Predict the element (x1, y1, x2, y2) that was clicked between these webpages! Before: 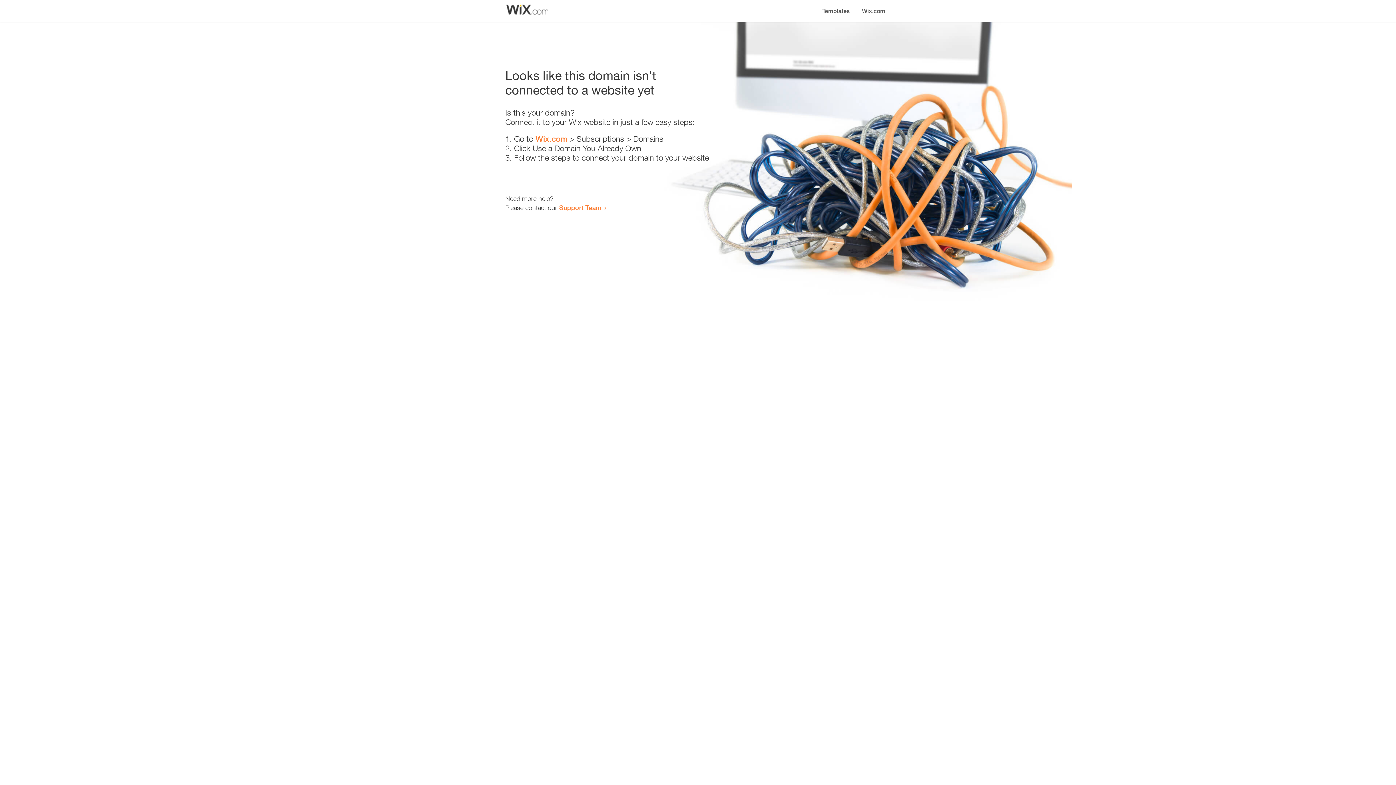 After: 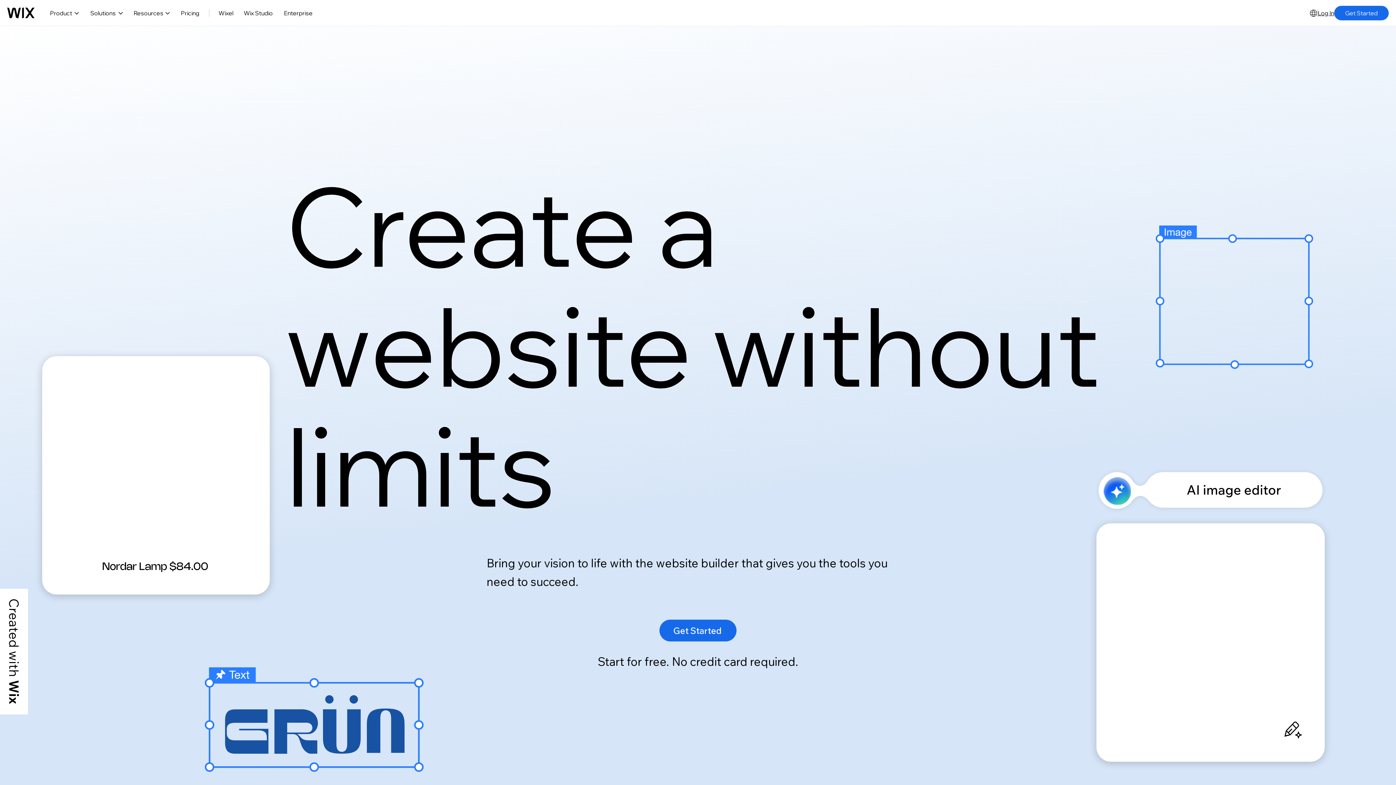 Action: label: Wix.com bbox: (856, 0, 890, 14)